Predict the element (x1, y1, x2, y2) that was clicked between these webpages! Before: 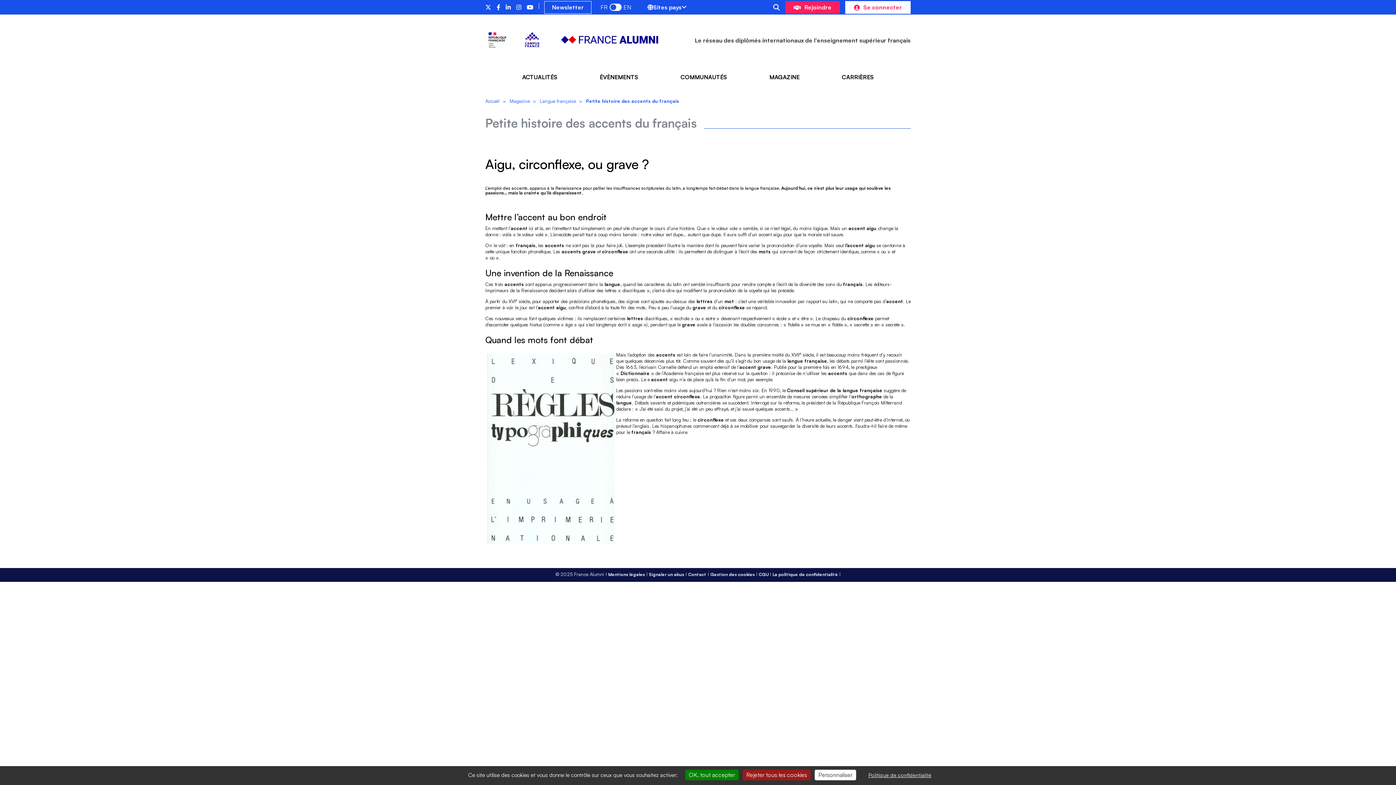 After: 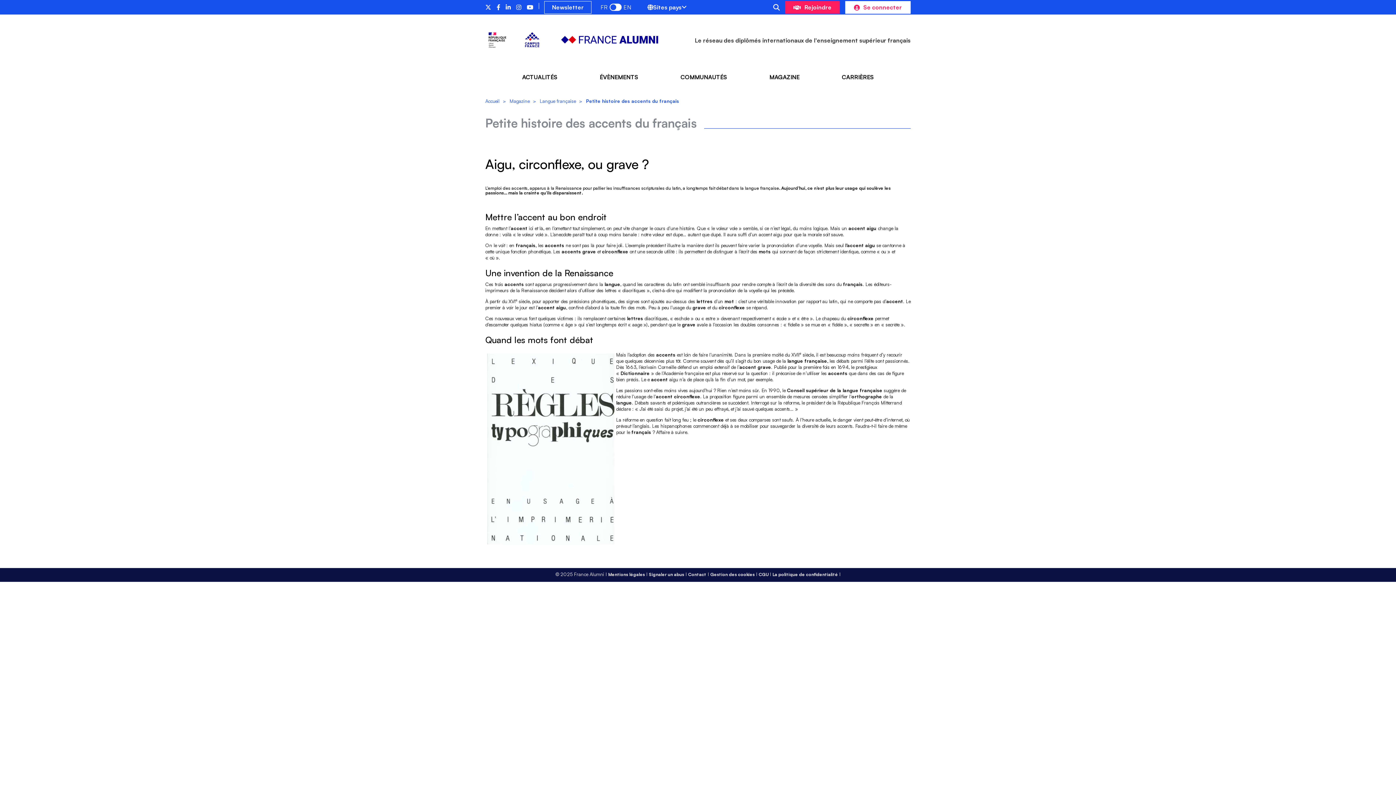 Action: label: OK, tout accepter bbox: (685, 770, 738, 780)